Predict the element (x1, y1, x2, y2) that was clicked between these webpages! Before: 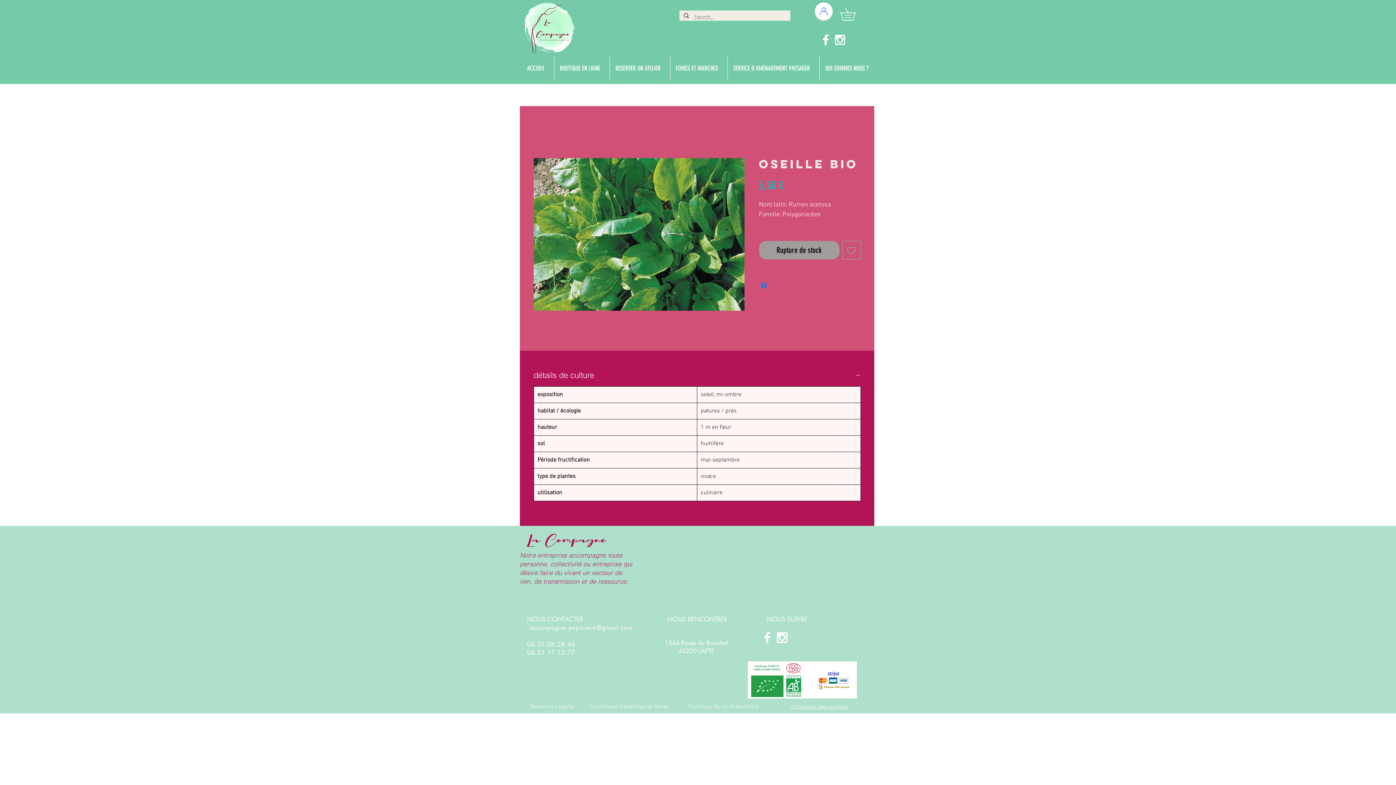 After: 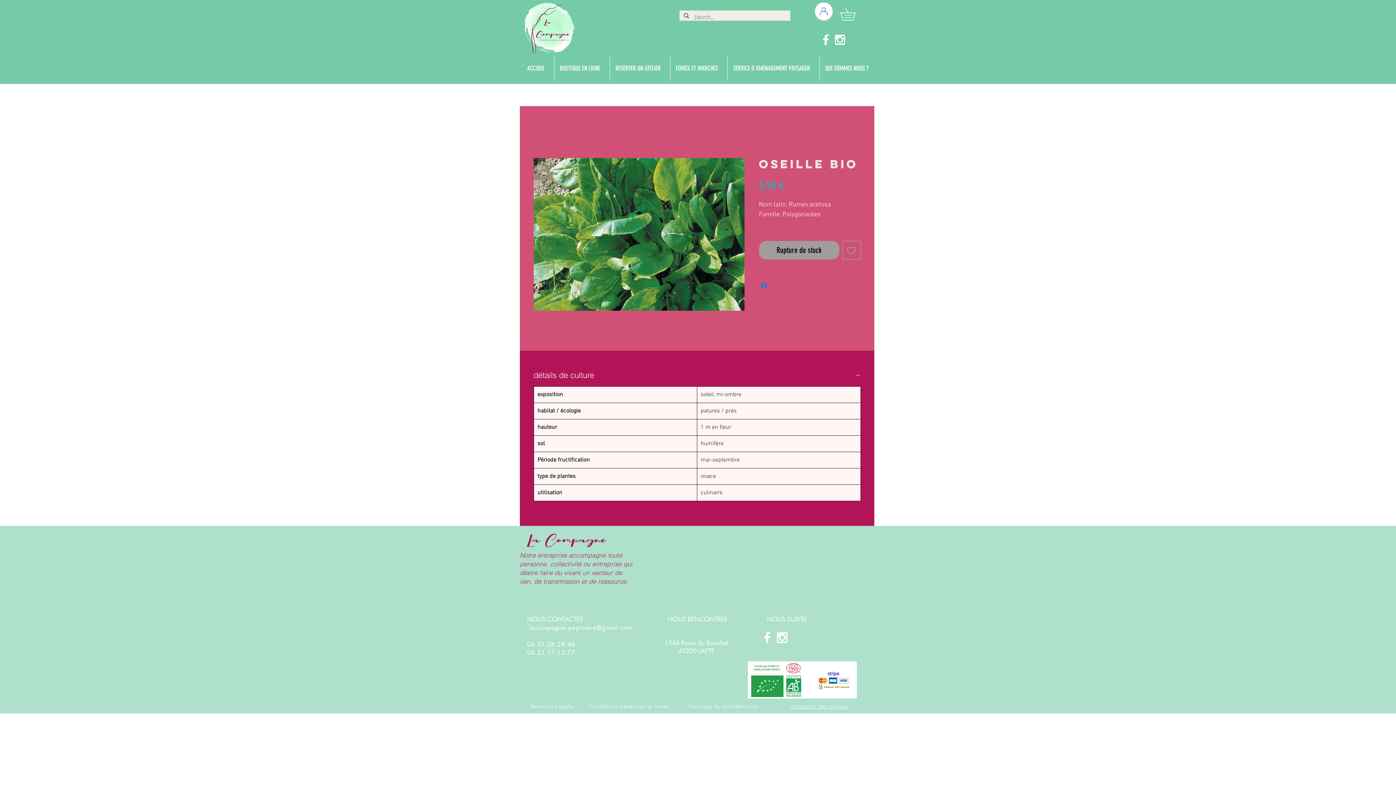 Action: label: 06.51.17.15.77 bbox: (527, 649, 575, 657)